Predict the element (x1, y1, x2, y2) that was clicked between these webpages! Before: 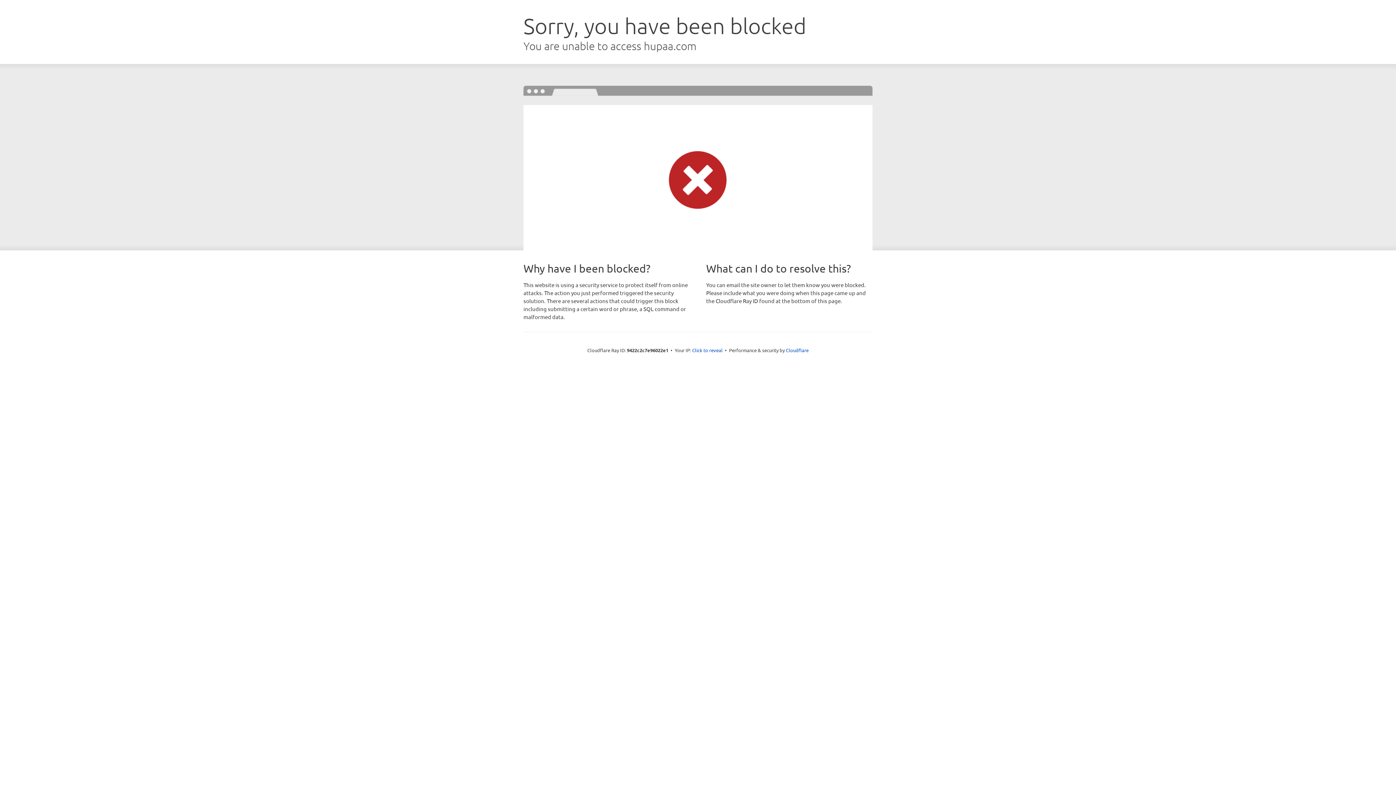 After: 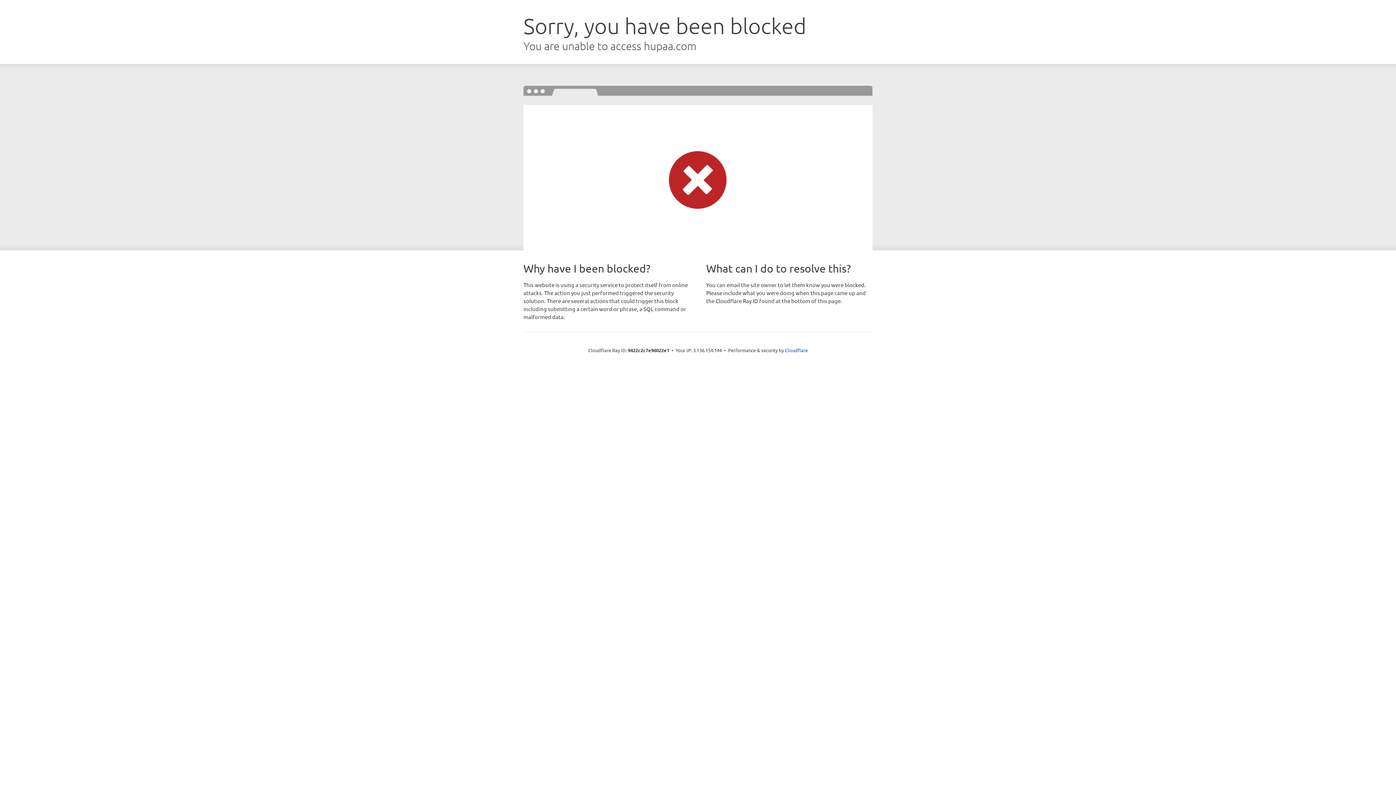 Action: label: Click to reveal bbox: (692, 346, 722, 353)